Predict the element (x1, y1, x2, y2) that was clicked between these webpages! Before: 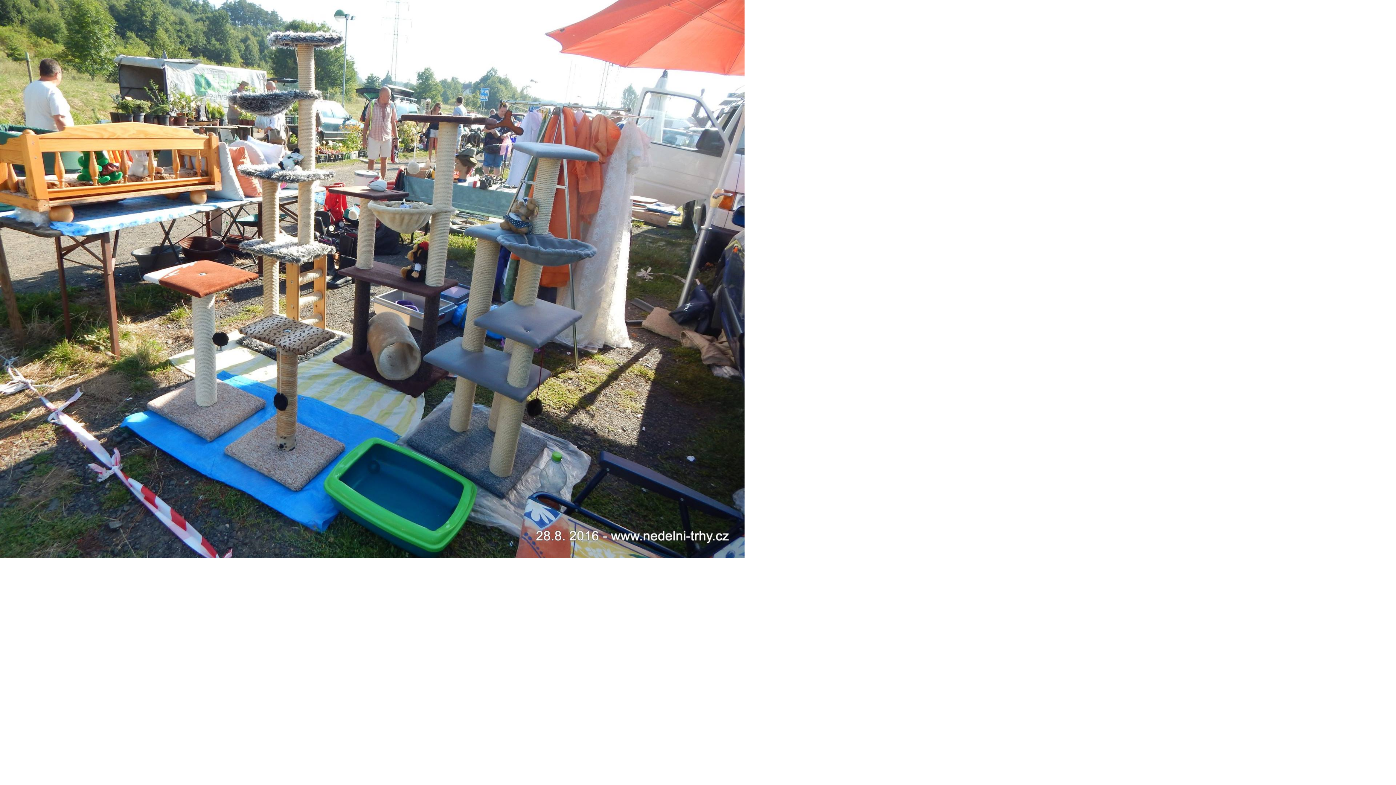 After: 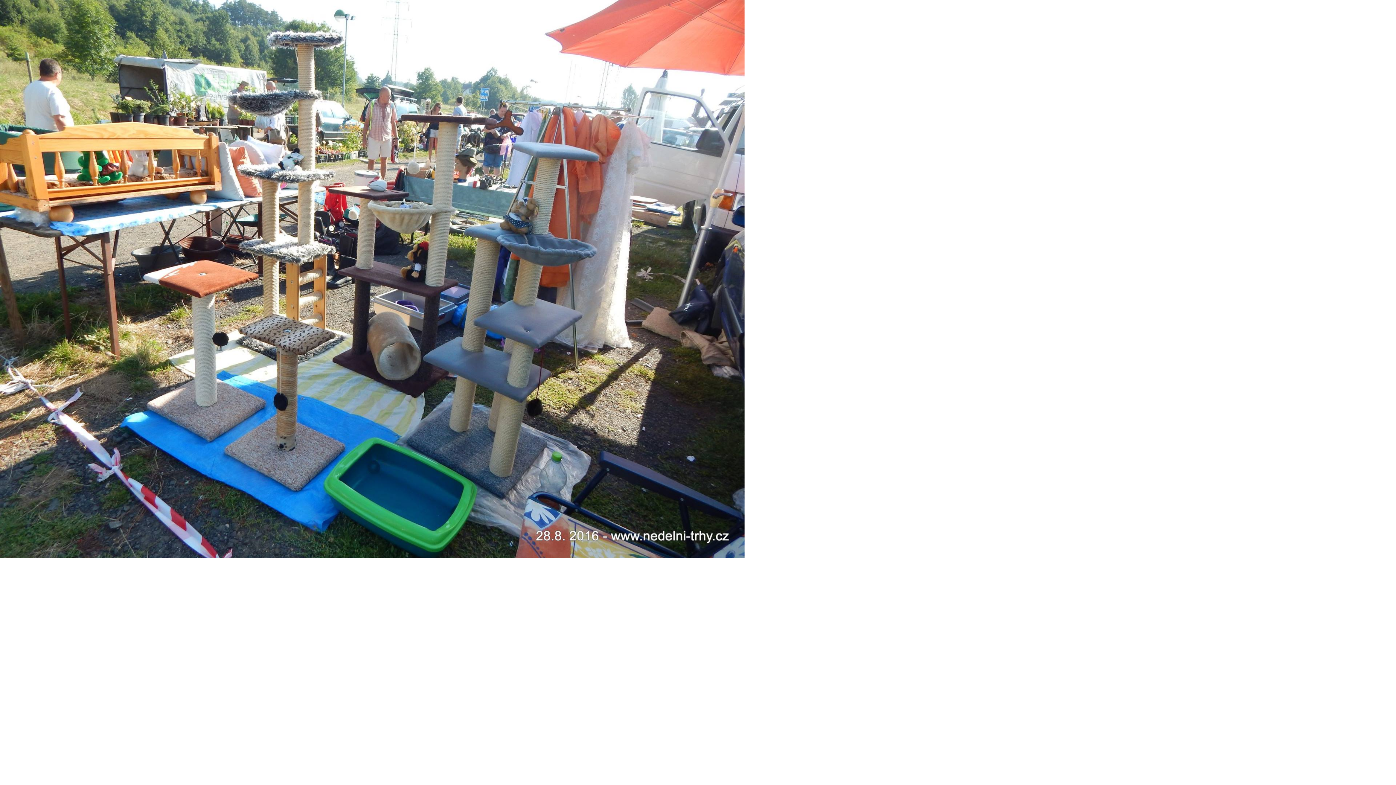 Action: bbox: (0, 553, 744, 560)